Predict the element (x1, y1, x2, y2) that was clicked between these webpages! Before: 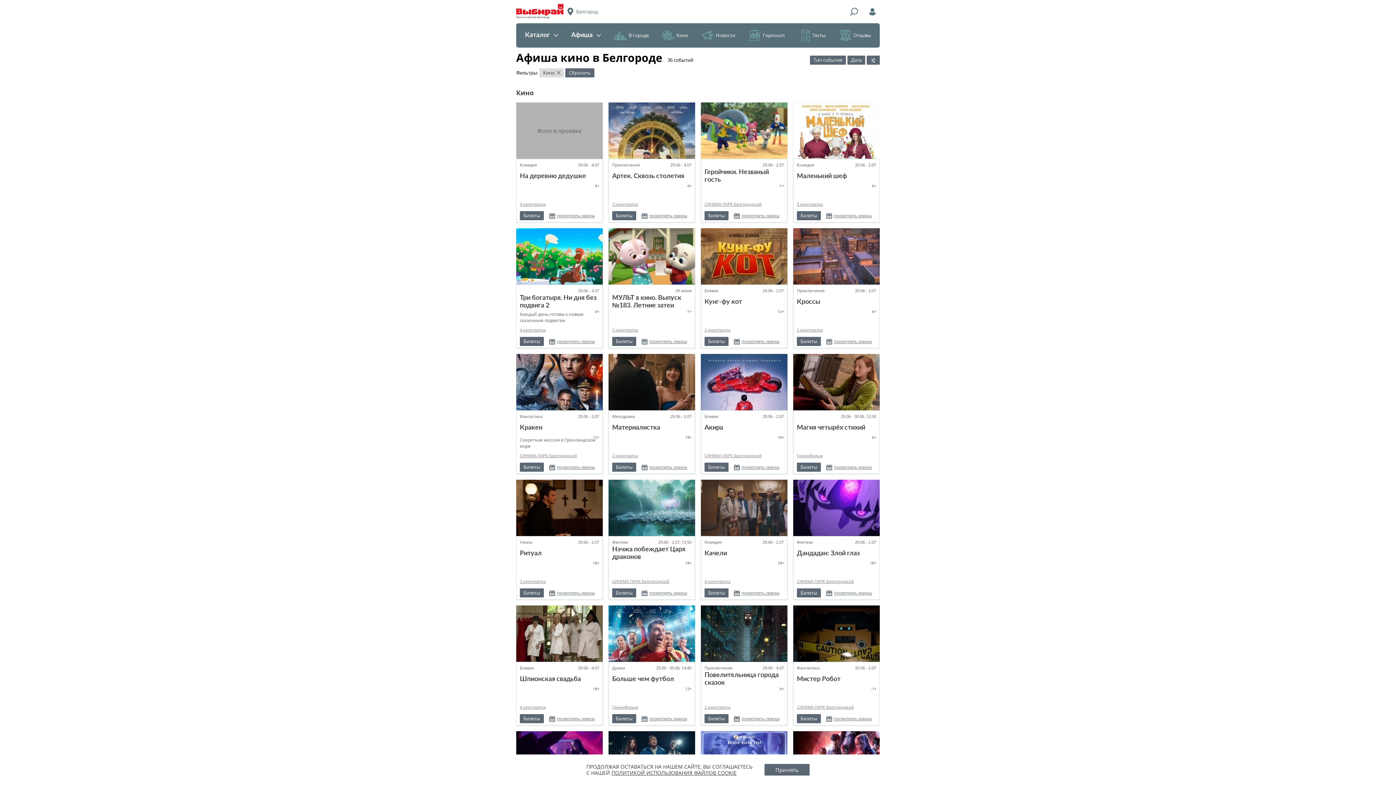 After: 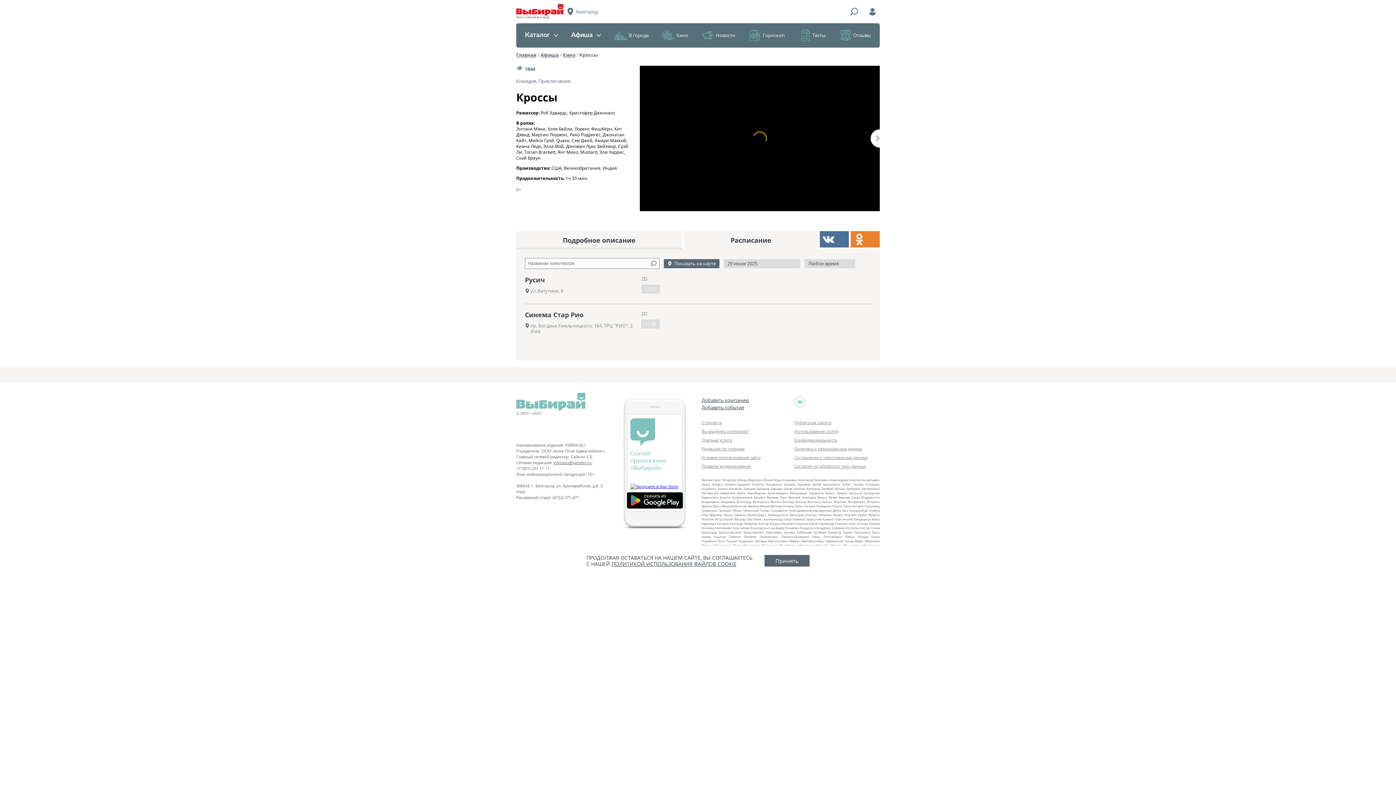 Action: label: Кроссы bbox: (797, 298, 820, 306)